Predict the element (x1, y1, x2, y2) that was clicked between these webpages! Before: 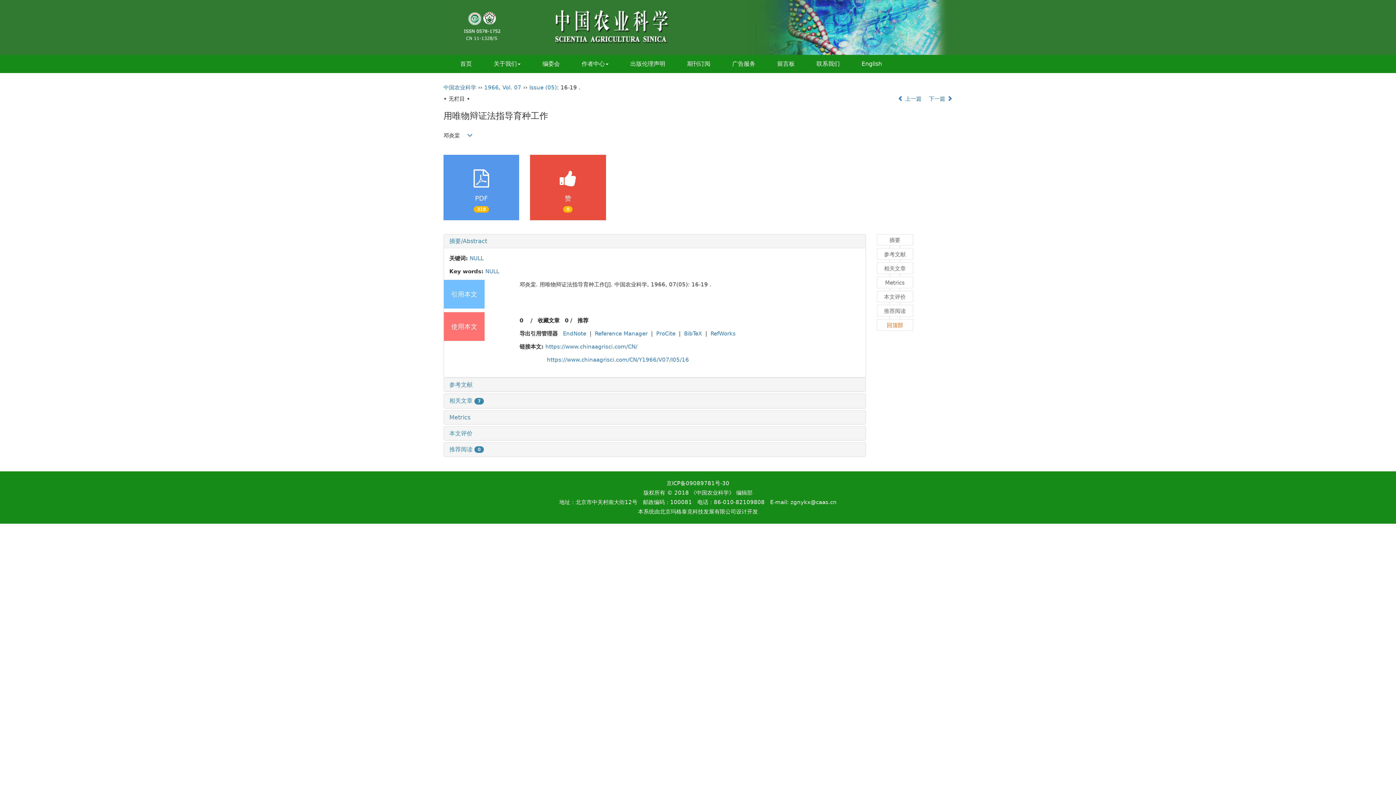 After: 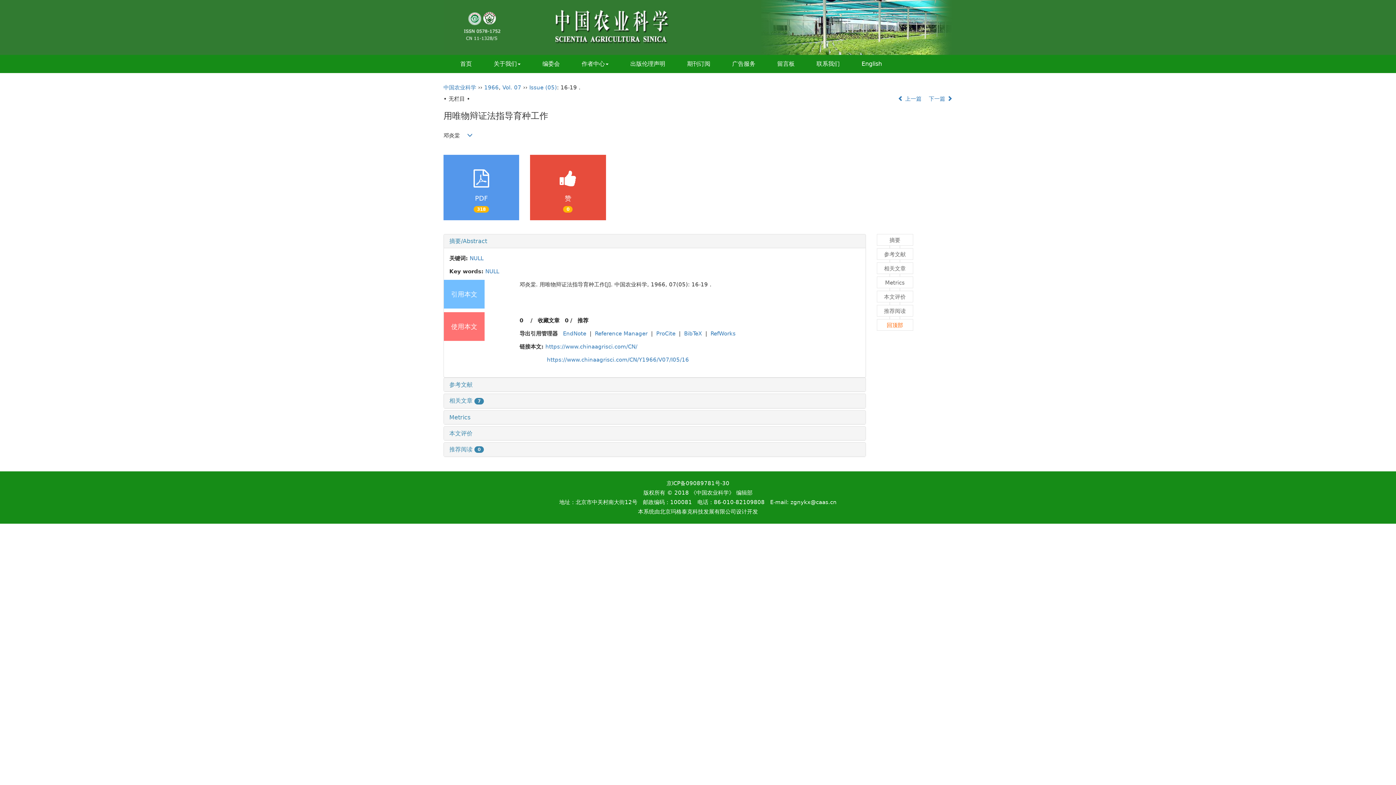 Action: bbox: (547, 356, 689, 363) label: https://www.chinaagrisci.com/CN/Y1966/V07/I05/16